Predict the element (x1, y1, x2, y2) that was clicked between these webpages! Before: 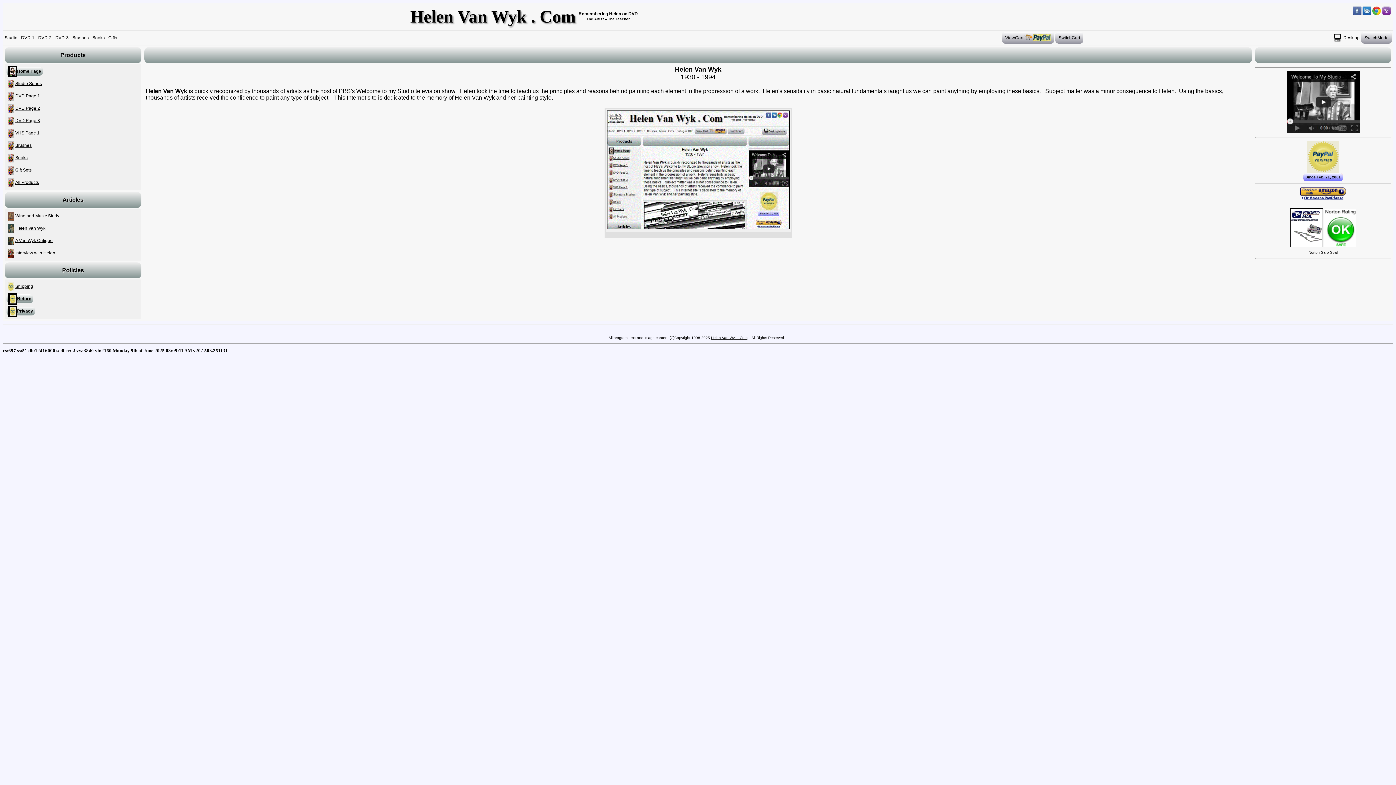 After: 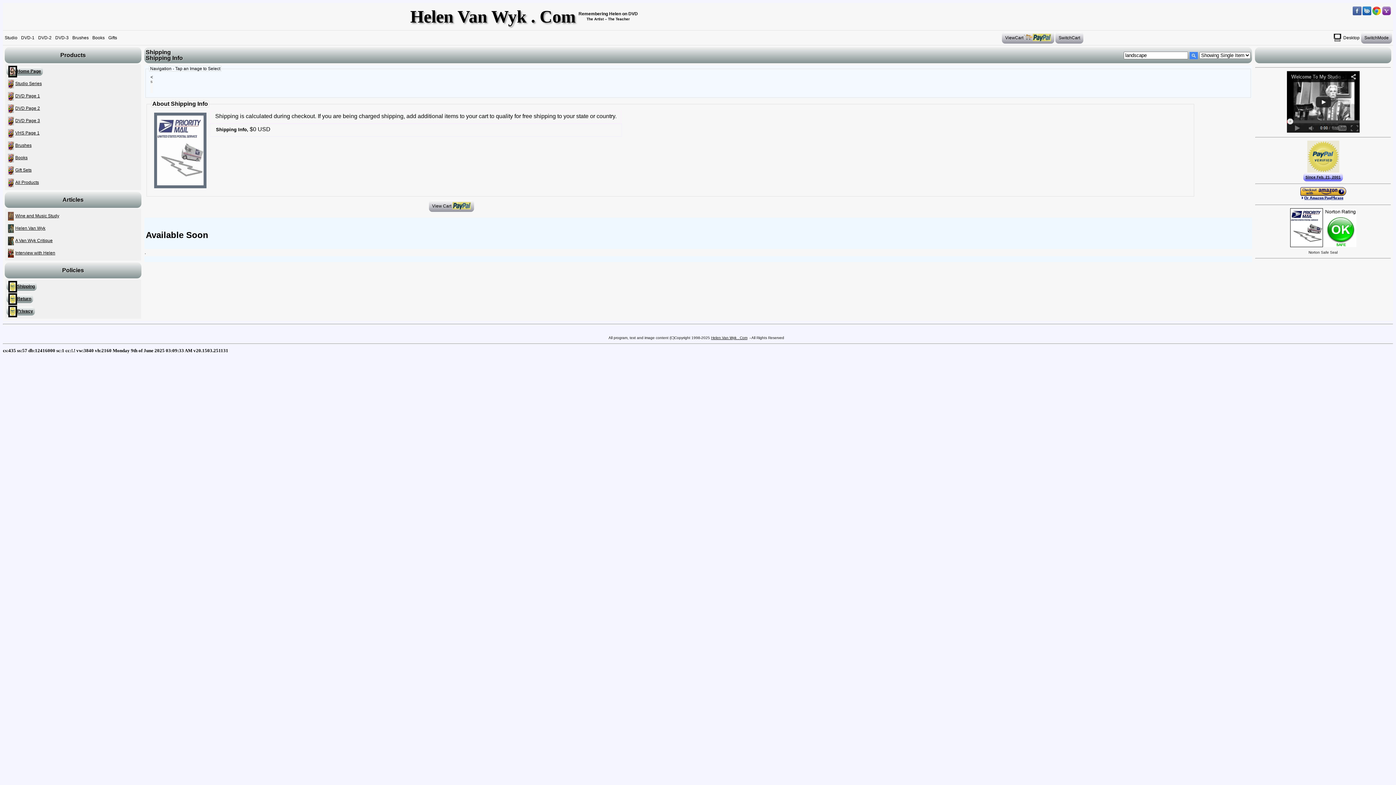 Action: label: Shipping bbox: (6, 284, 33, 289)